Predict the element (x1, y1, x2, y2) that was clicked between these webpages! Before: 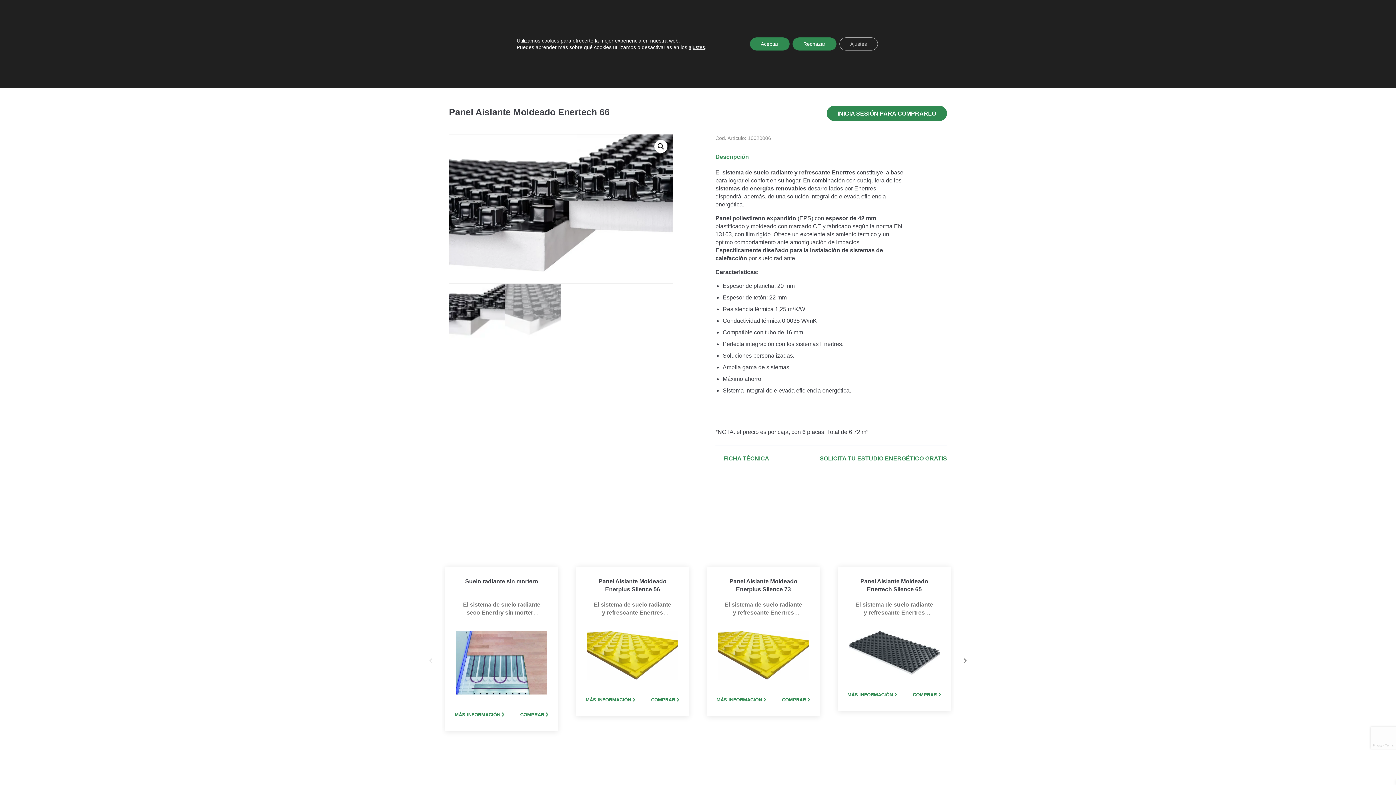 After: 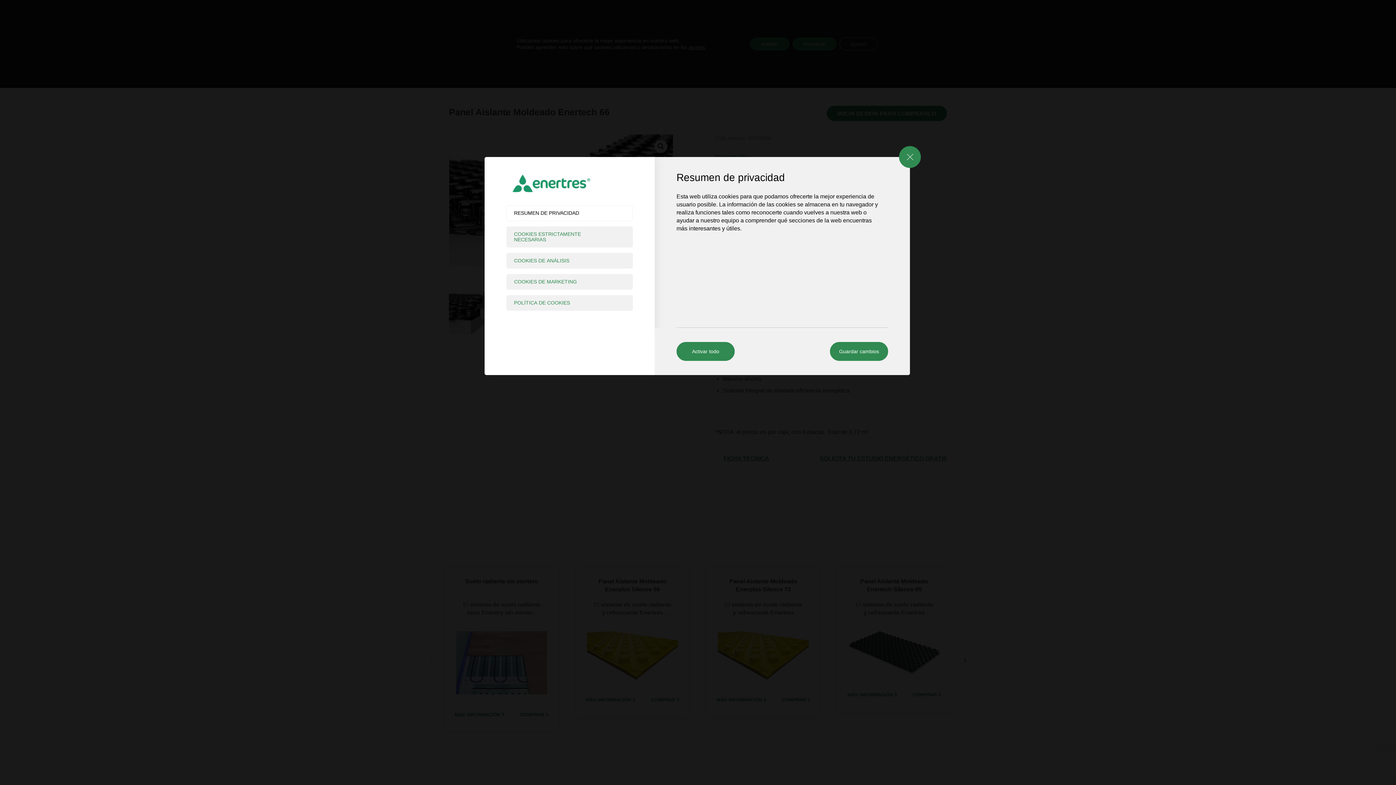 Action: bbox: (839, 37, 878, 50) label: Ajustes